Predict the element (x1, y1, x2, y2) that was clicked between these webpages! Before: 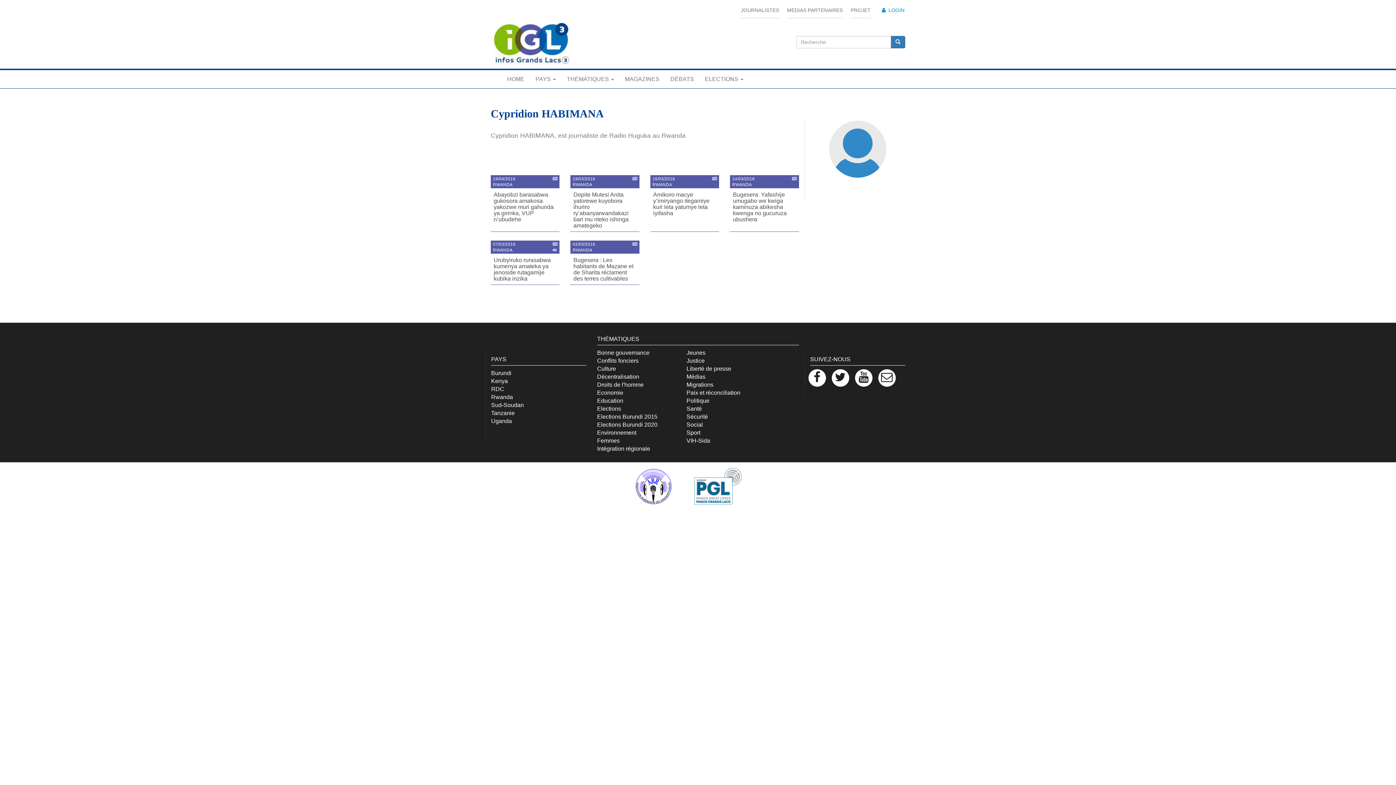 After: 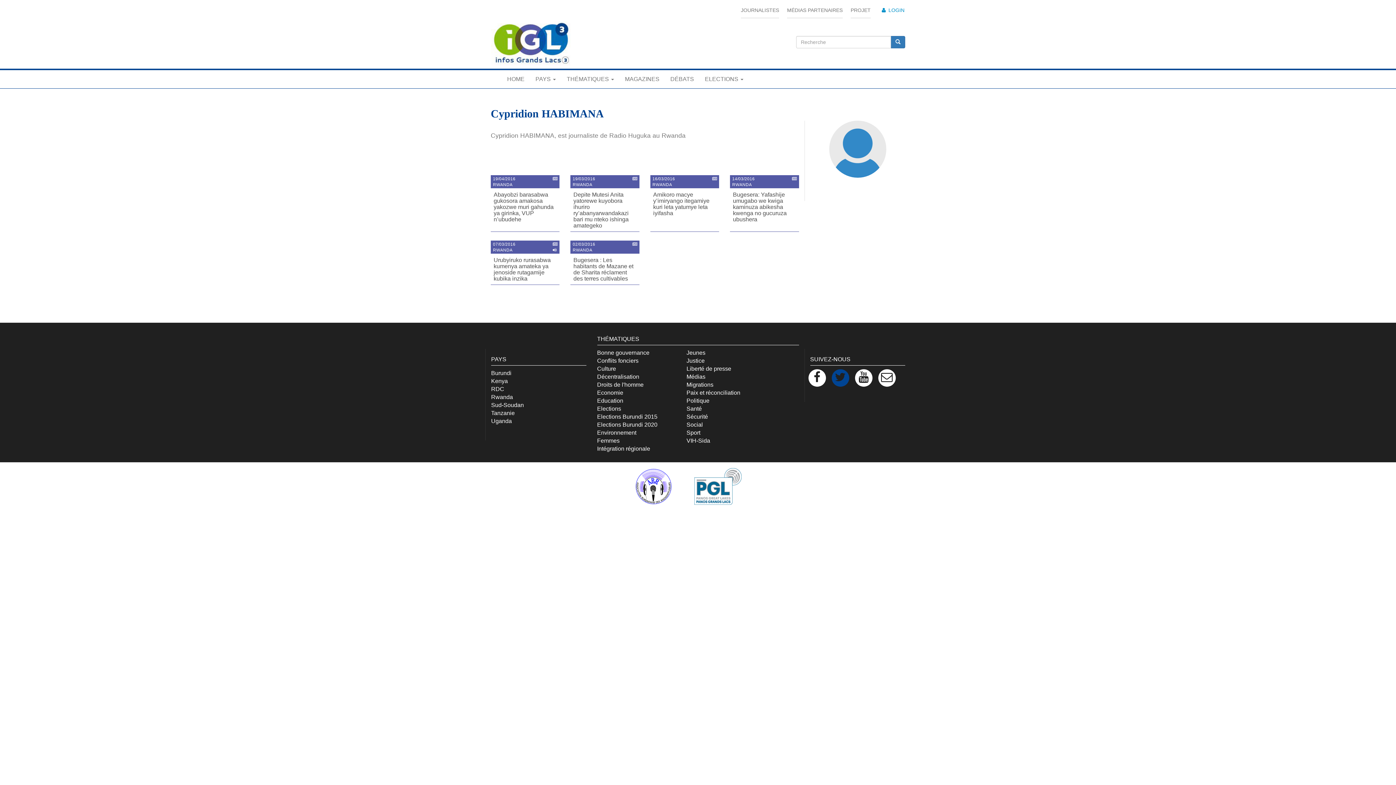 Action: bbox: (835, 370, 846, 384)